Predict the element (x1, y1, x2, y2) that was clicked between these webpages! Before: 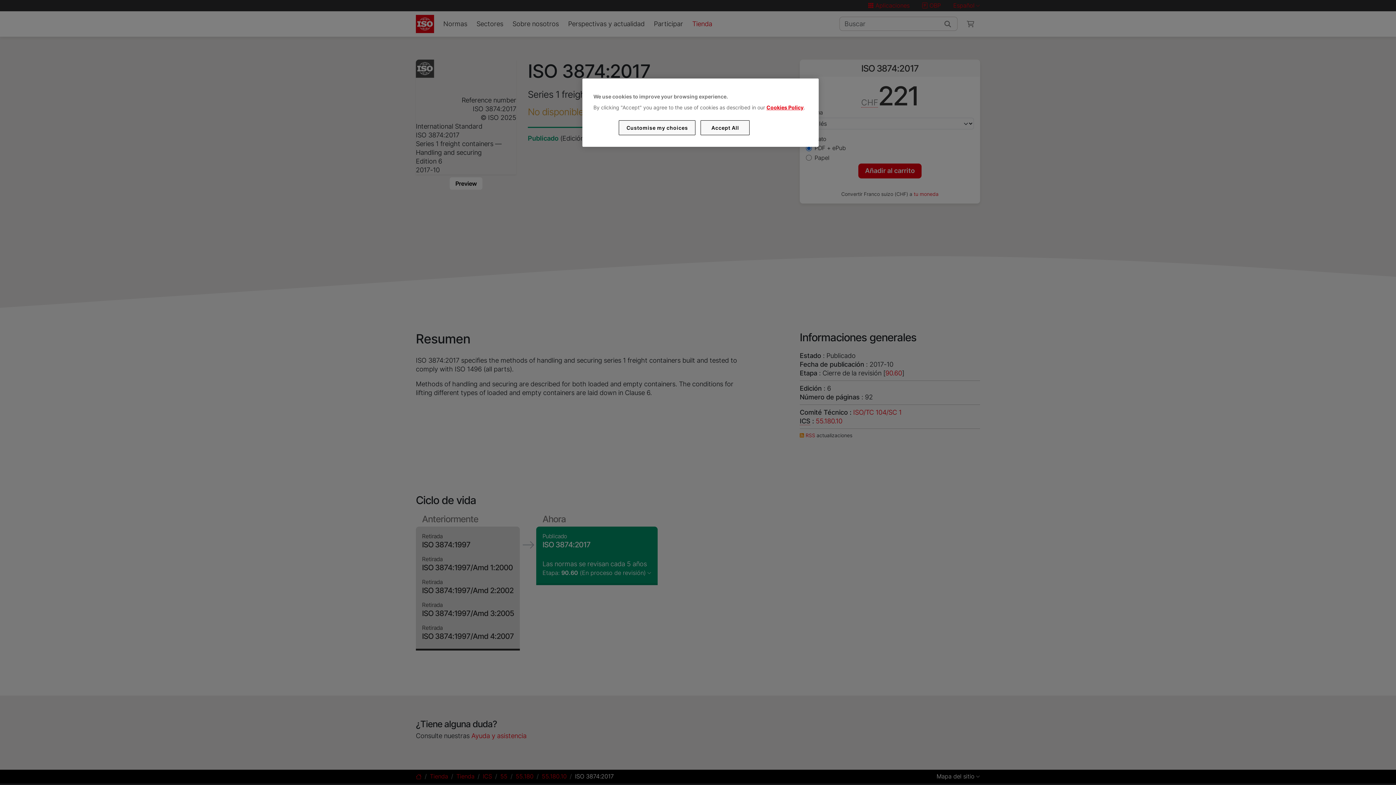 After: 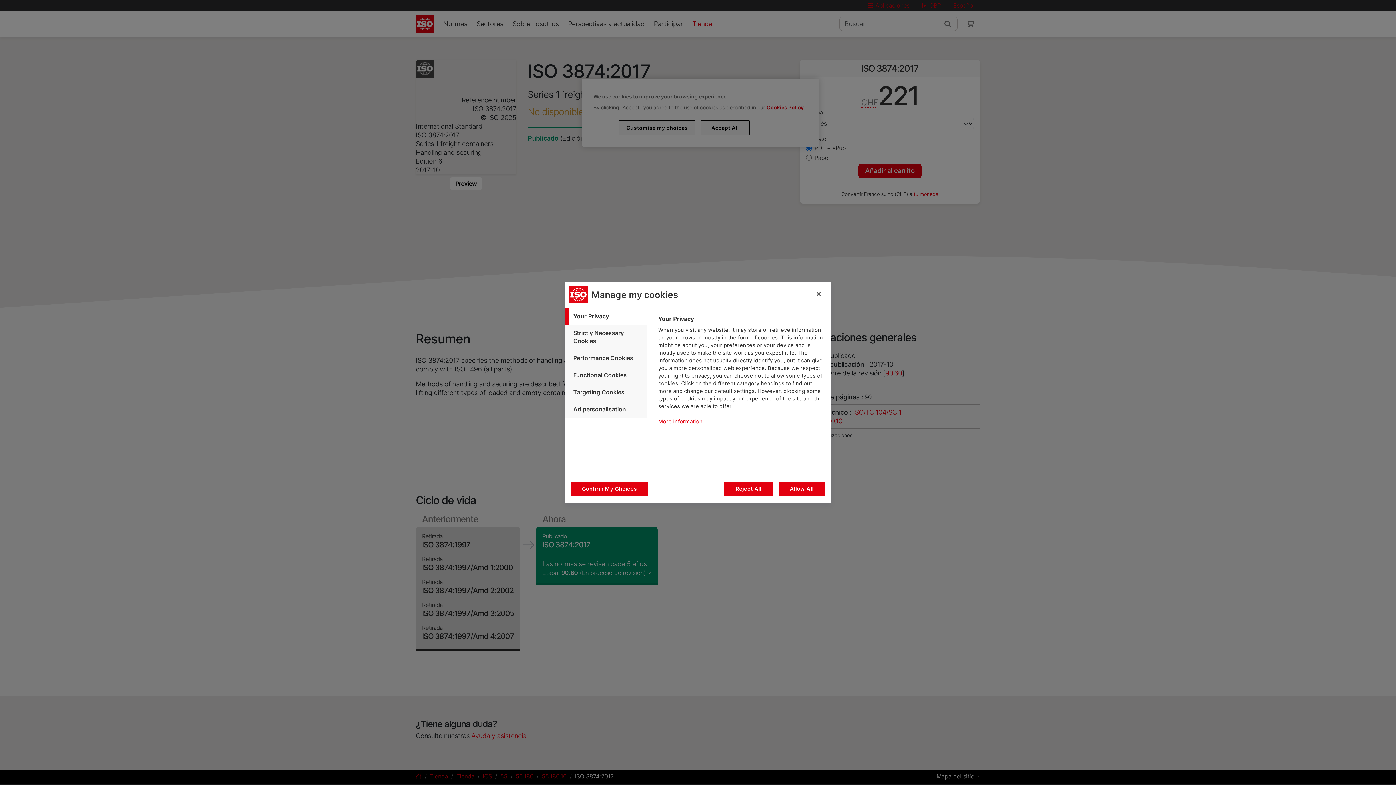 Action: label: Customise my choices bbox: (619, 120, 695, 135)